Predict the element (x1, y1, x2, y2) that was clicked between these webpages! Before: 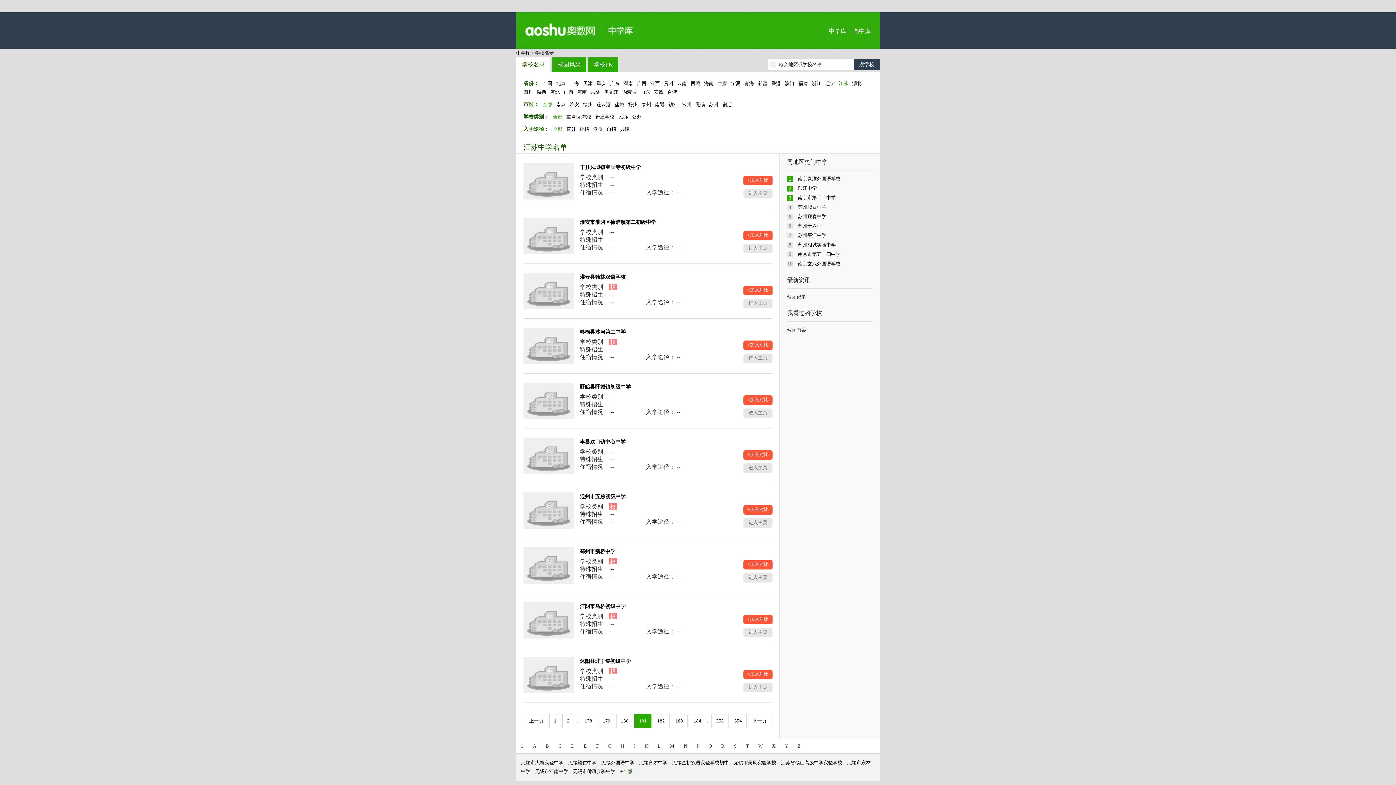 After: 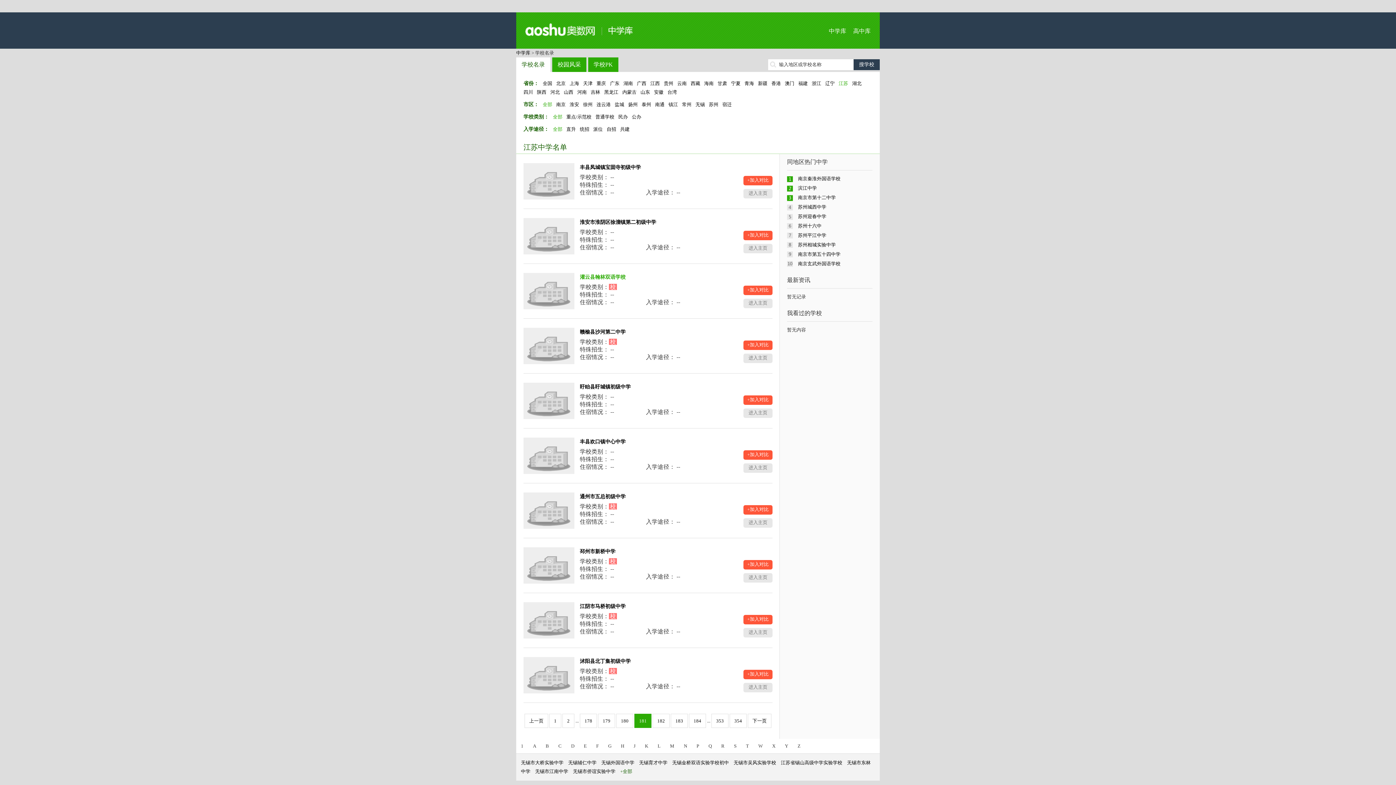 Action: label: 灌云县翰林双语学校 bbox: (580, 274, 625, 280)